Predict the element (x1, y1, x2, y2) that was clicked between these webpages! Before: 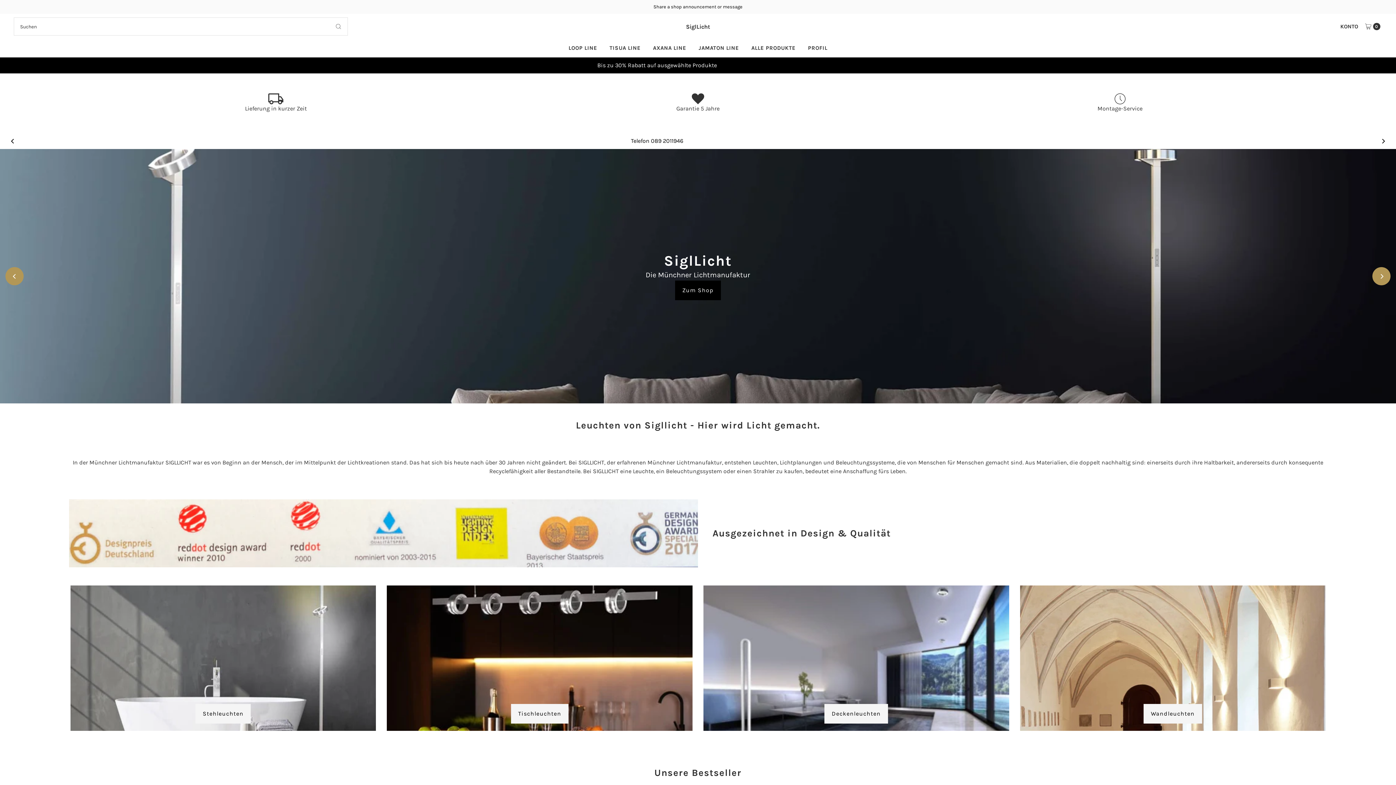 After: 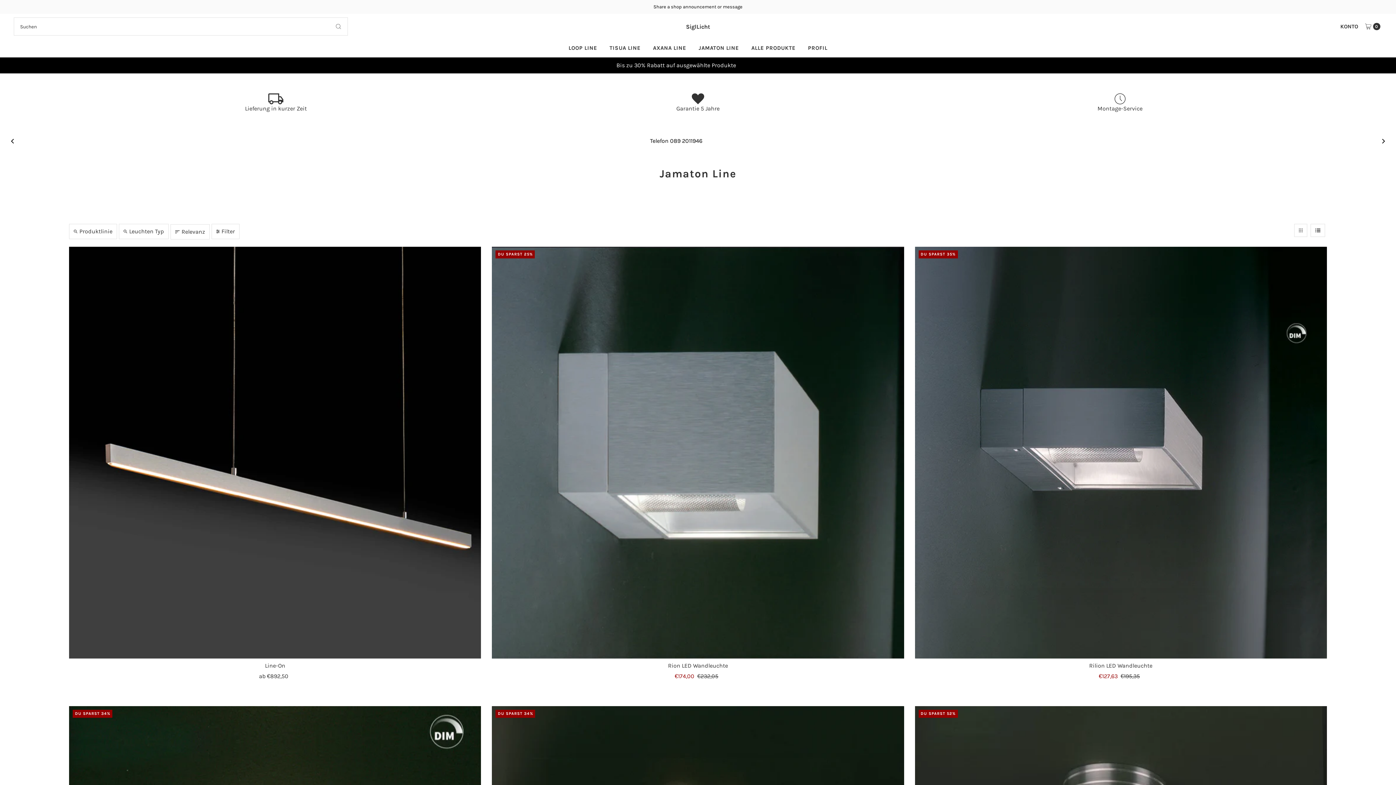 Action: label: JAMATON LINE bbox: (693, 38, 744, 57)